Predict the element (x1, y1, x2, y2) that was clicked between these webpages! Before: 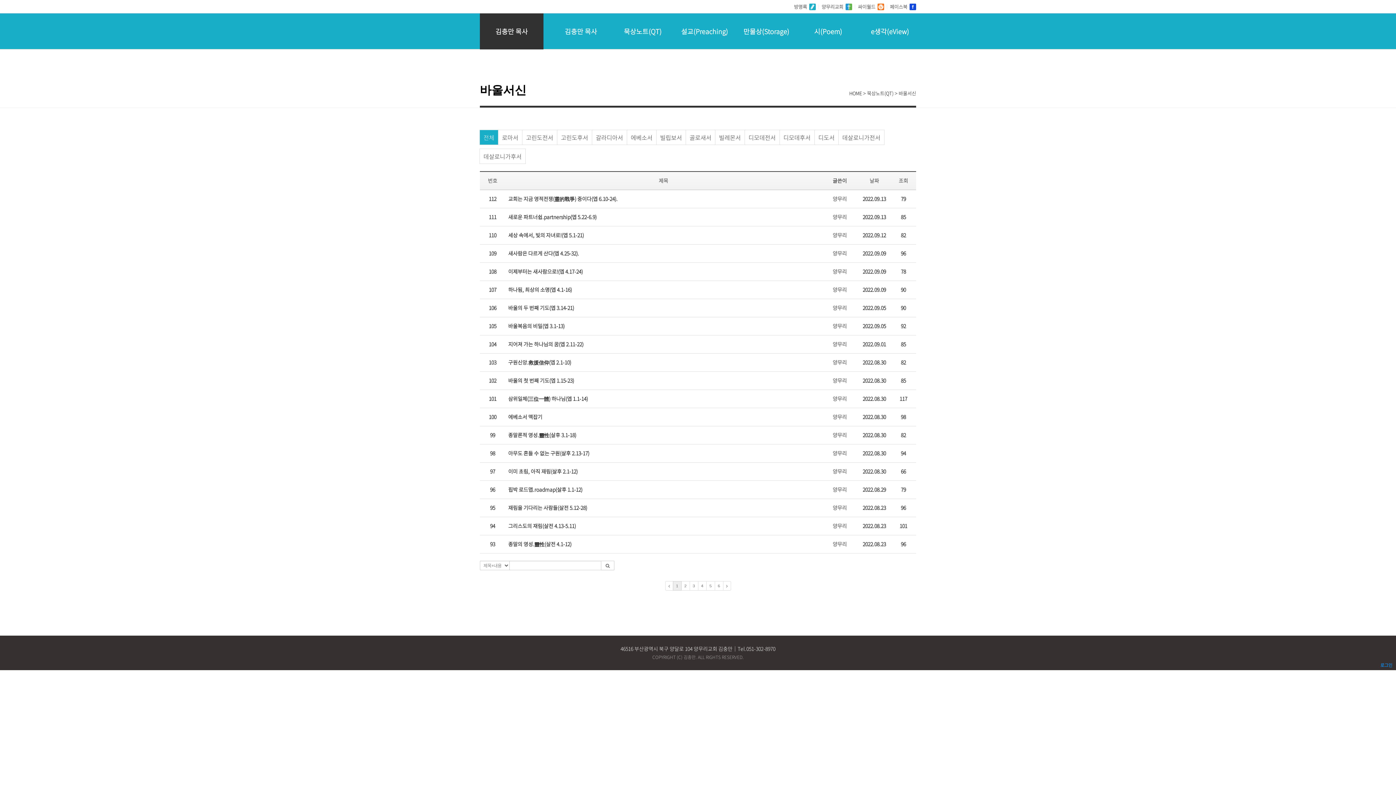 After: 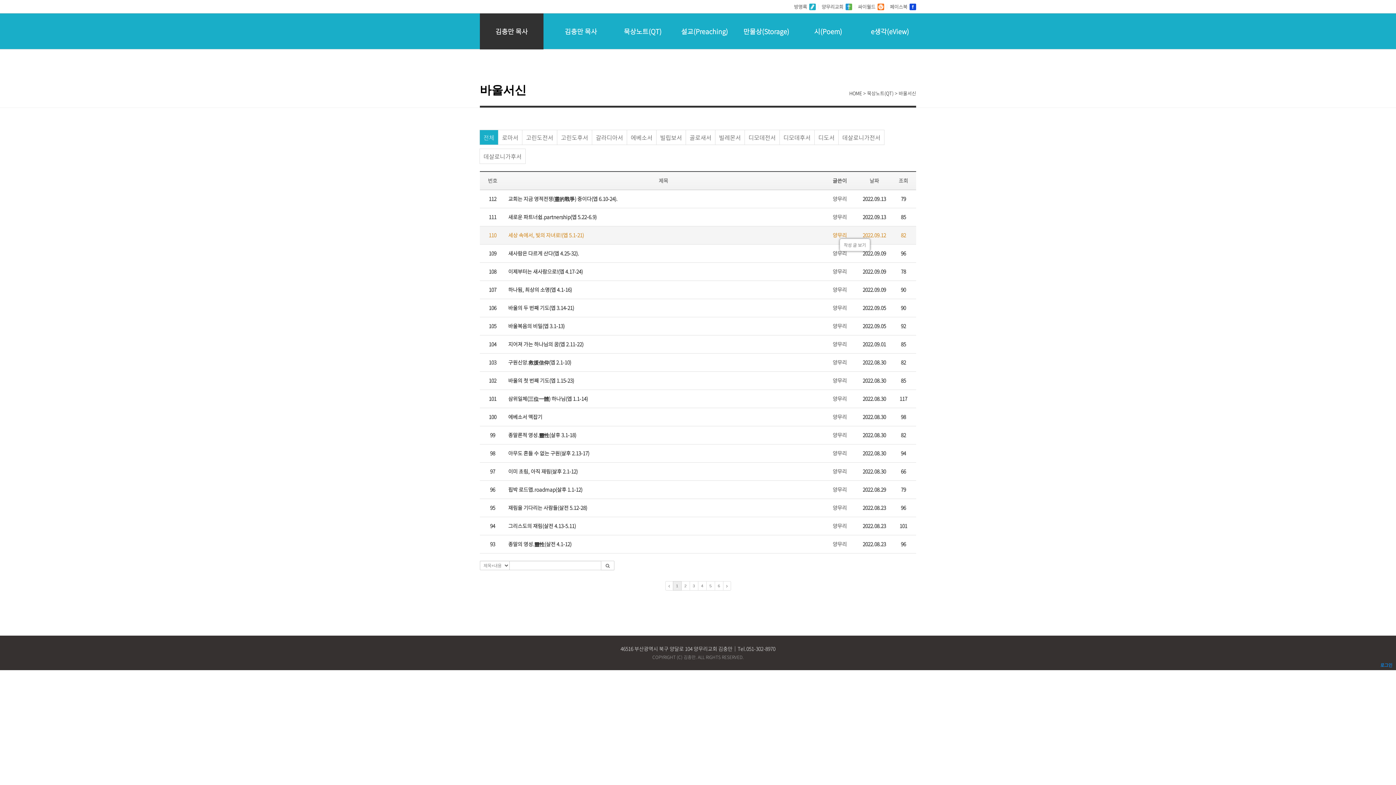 Action: label: 양무리 bbox: (832, 231, 847, 238)